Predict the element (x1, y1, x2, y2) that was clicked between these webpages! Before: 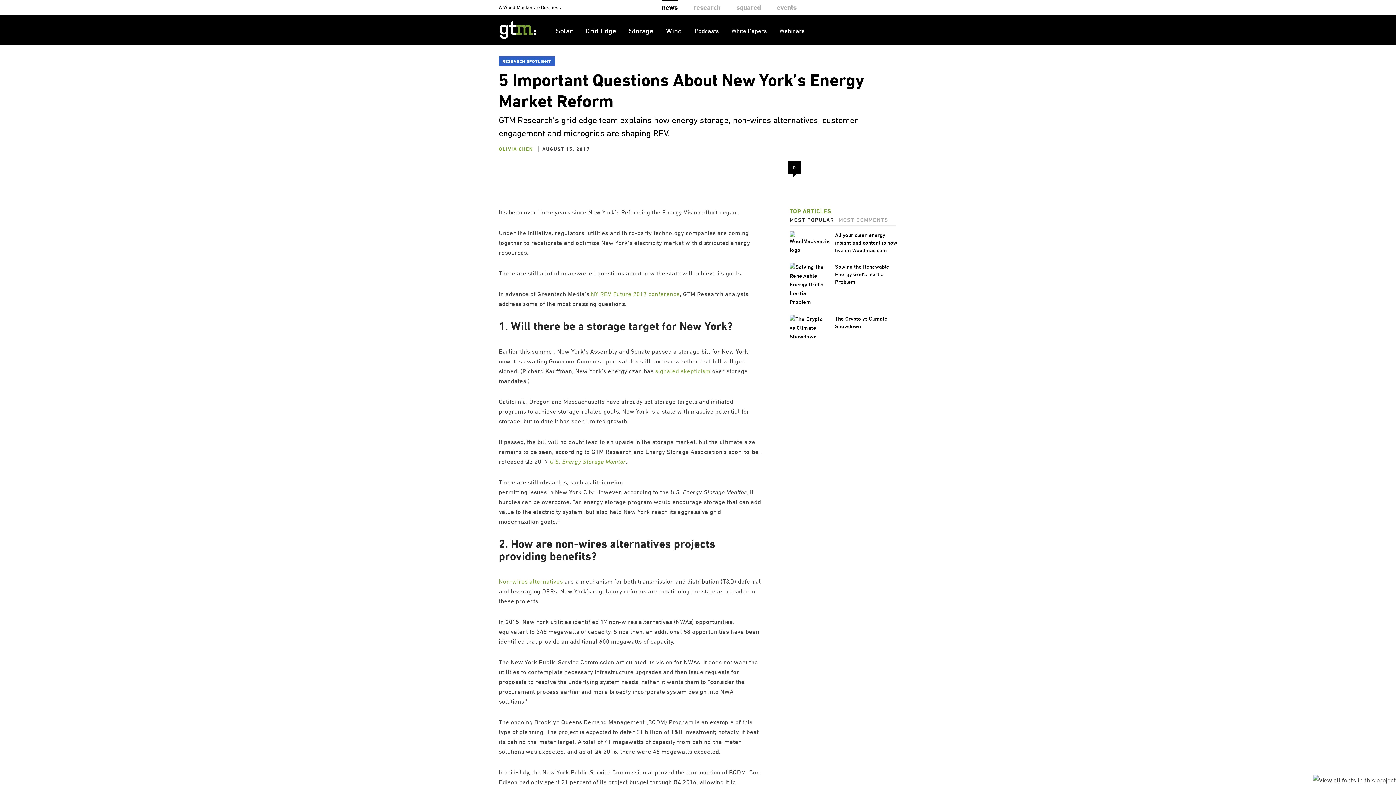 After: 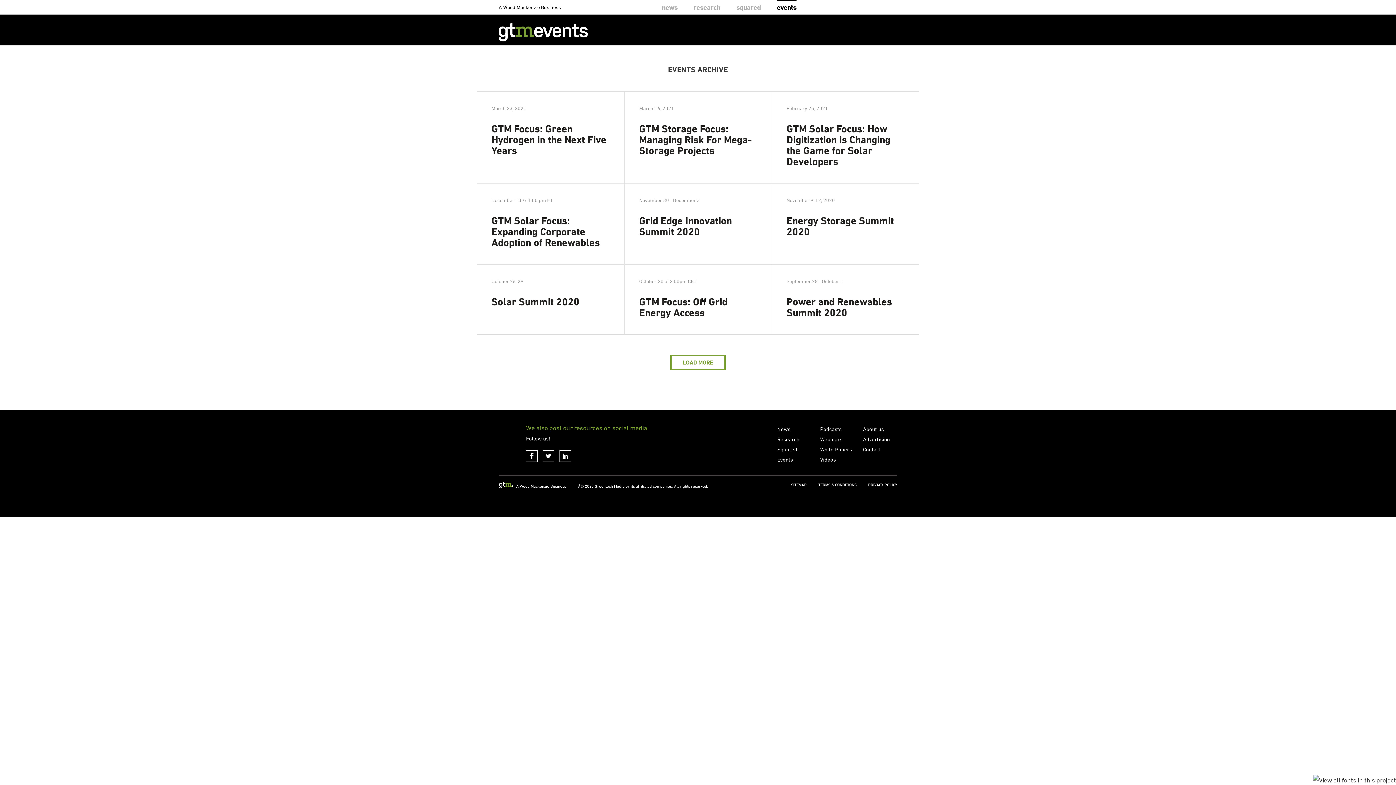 Action: bbox: (776, 0, 796, 14) label: events